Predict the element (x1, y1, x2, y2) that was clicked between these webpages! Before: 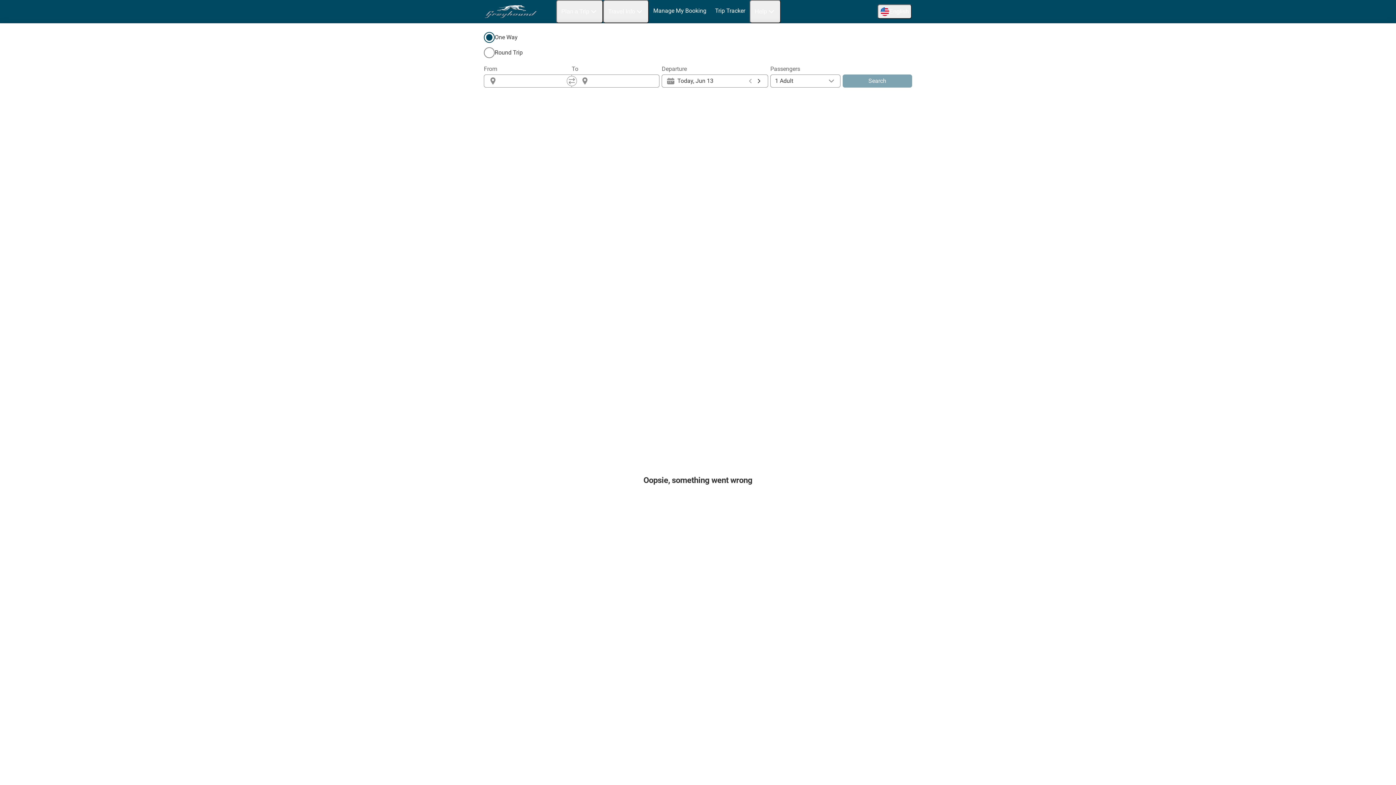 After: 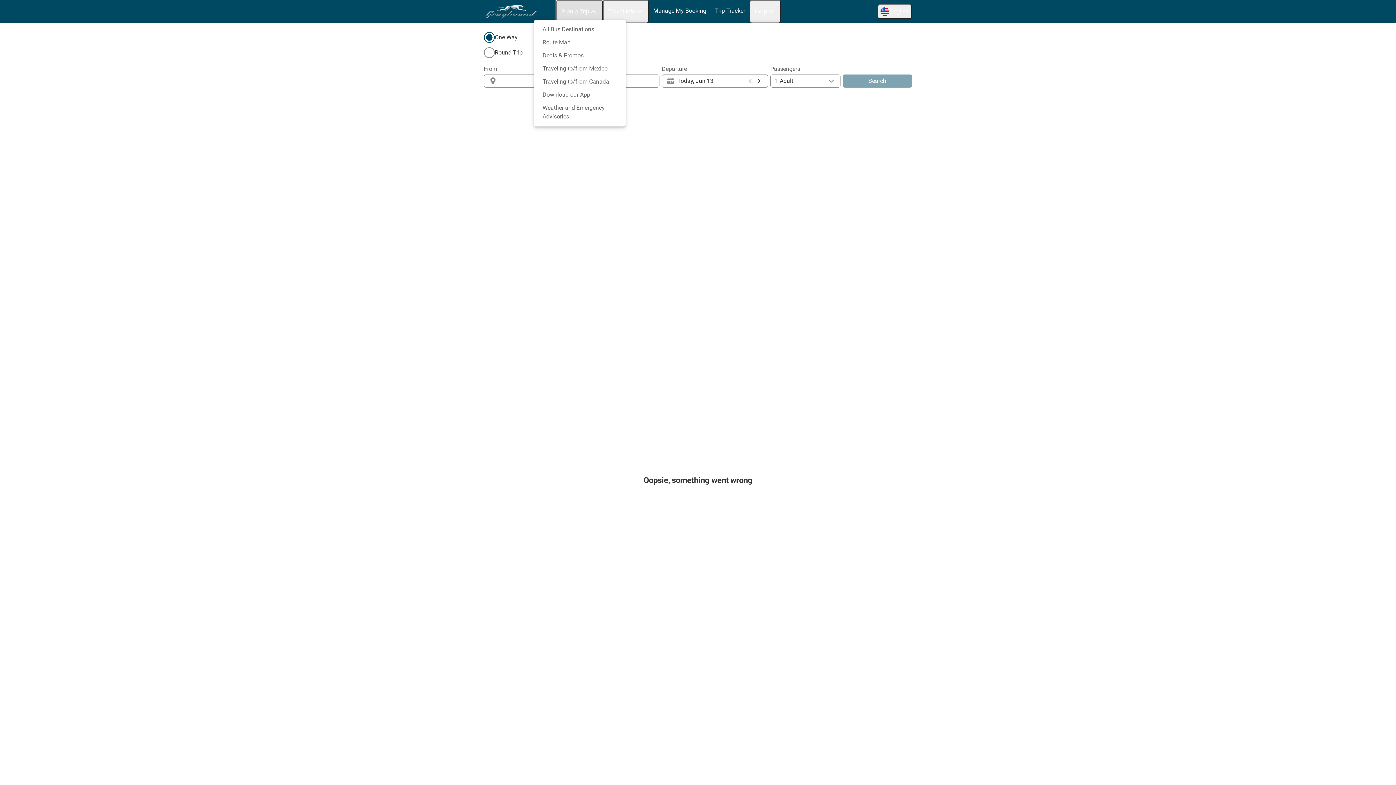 Action: bbox: (556, 0, 603, 23) label: Plan a Trip